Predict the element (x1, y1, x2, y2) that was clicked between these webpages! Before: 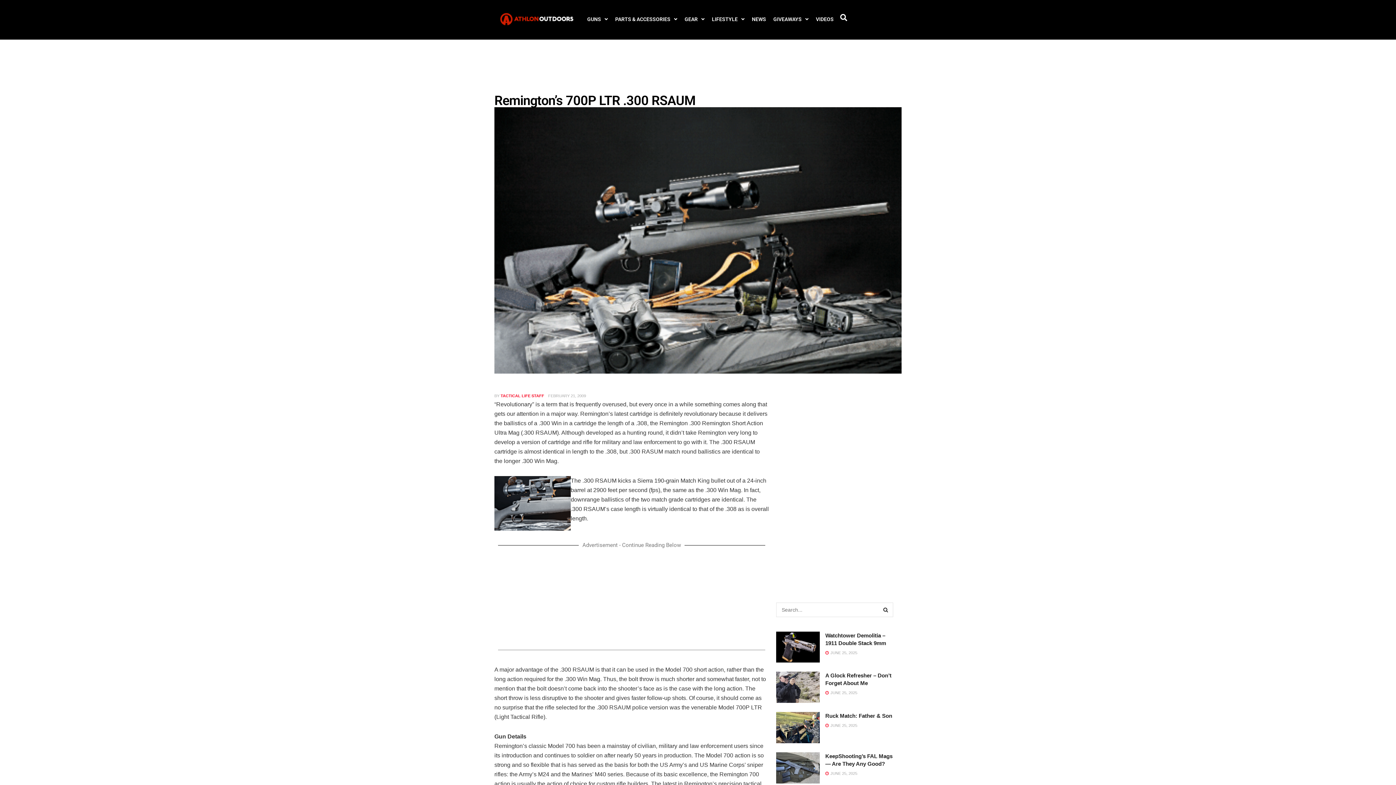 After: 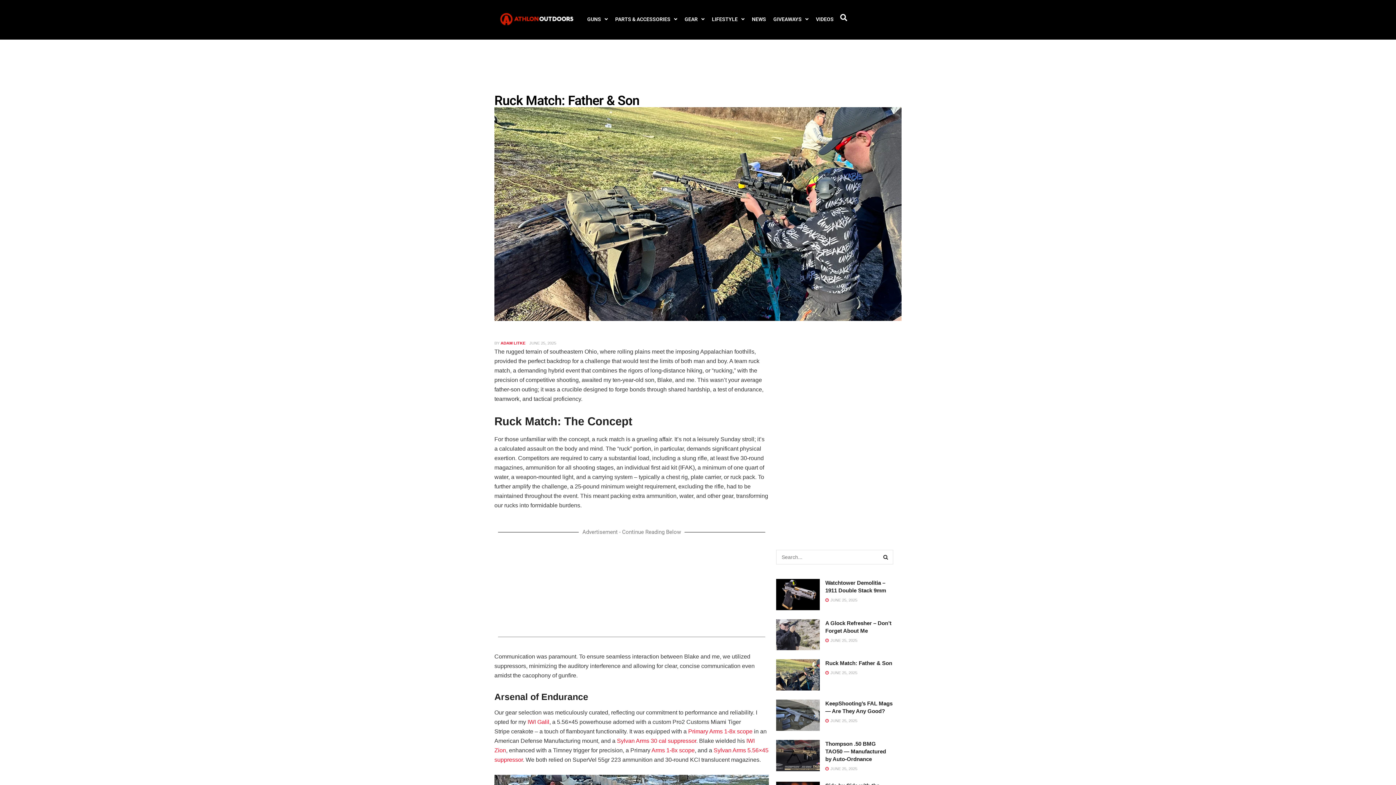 Action: bbox: (776, 712, 820, 743) label: Read article: Ruck Match: Father & Son